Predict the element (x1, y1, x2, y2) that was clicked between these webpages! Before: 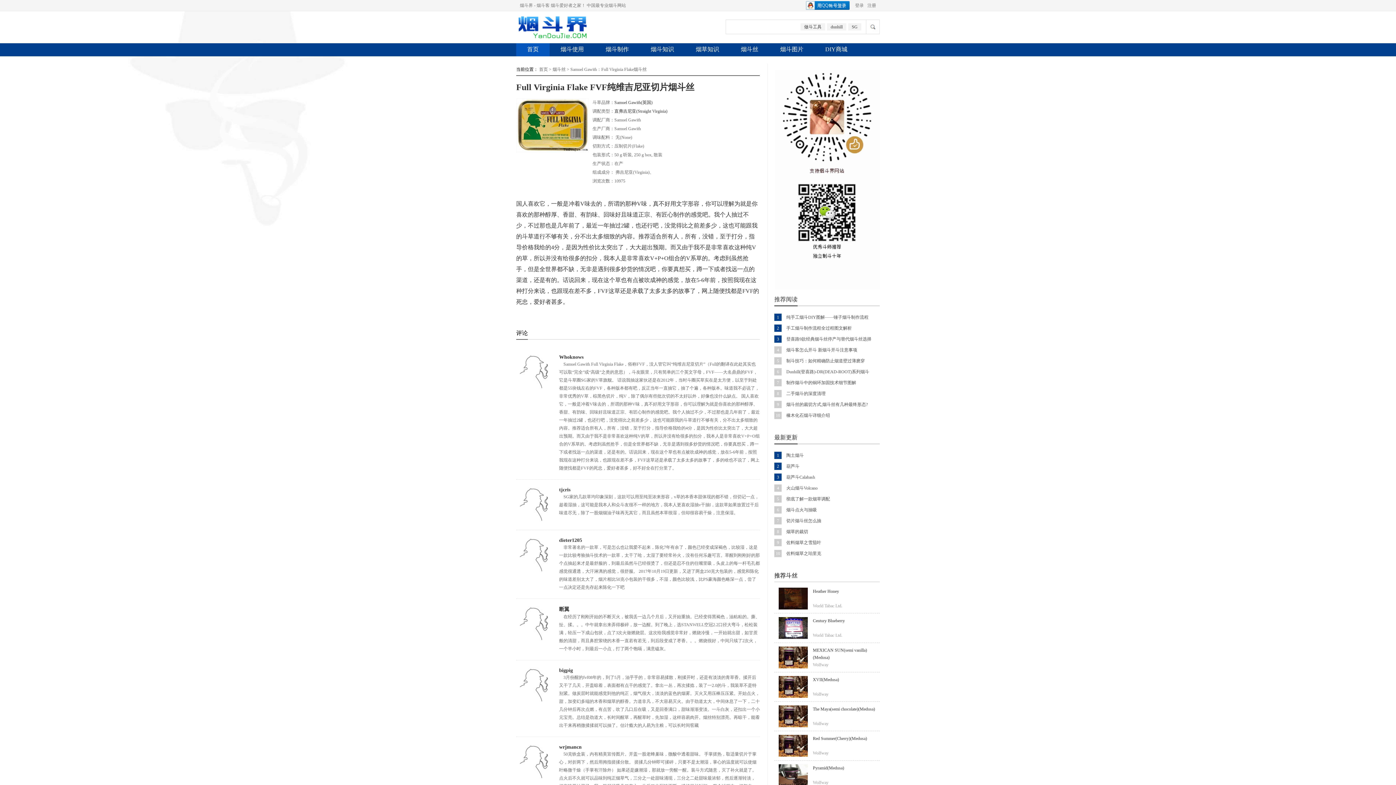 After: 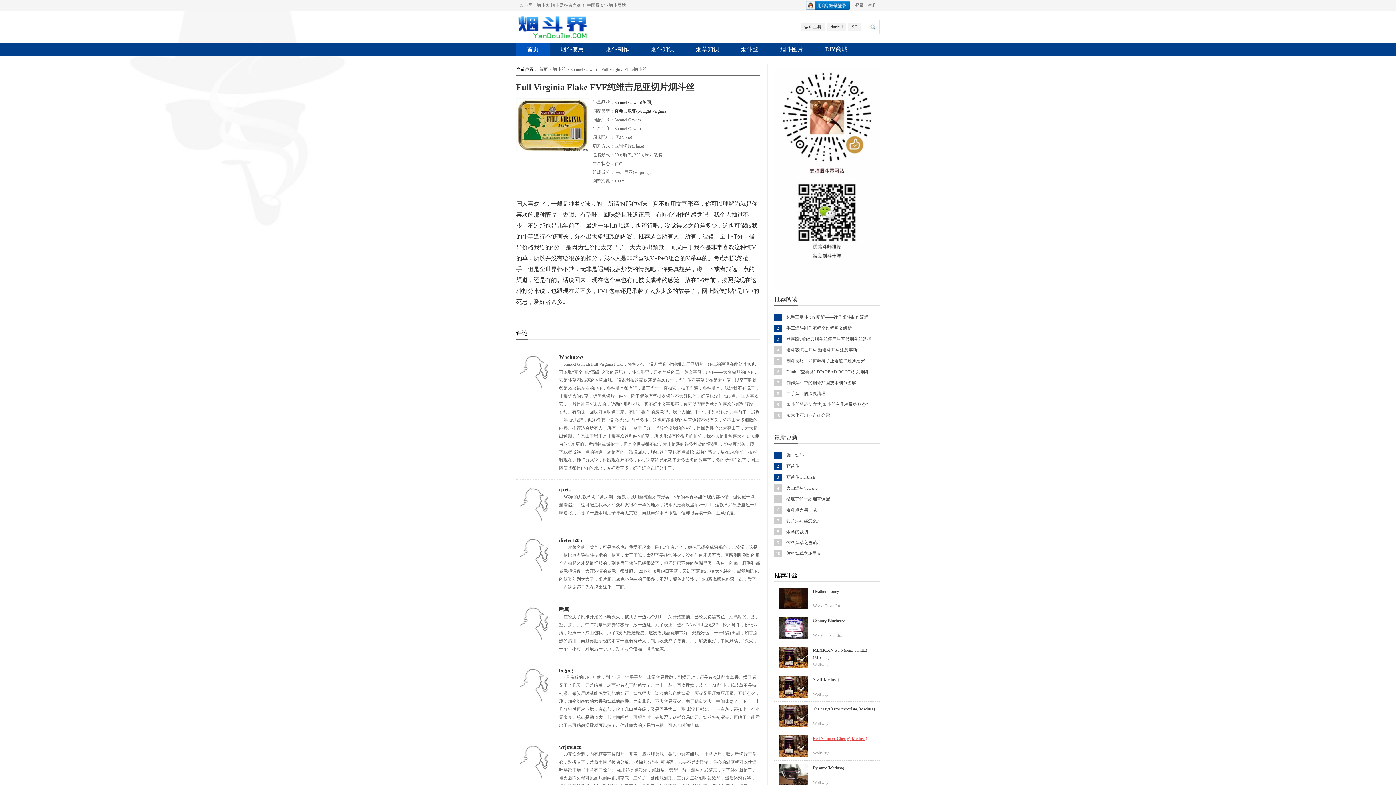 Action: label: Red Summer(Cherry)(Medusa) bbox: (813, 735, 880, 749)